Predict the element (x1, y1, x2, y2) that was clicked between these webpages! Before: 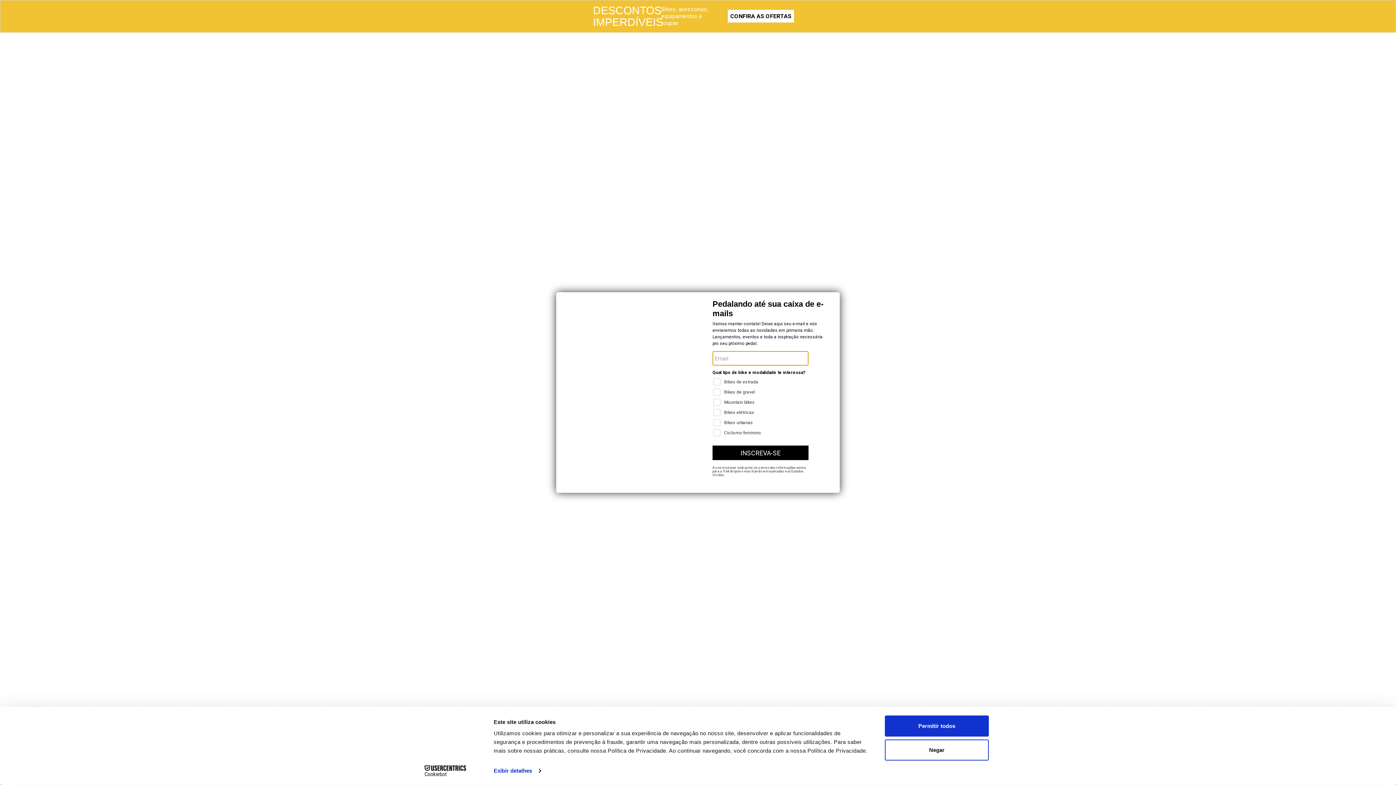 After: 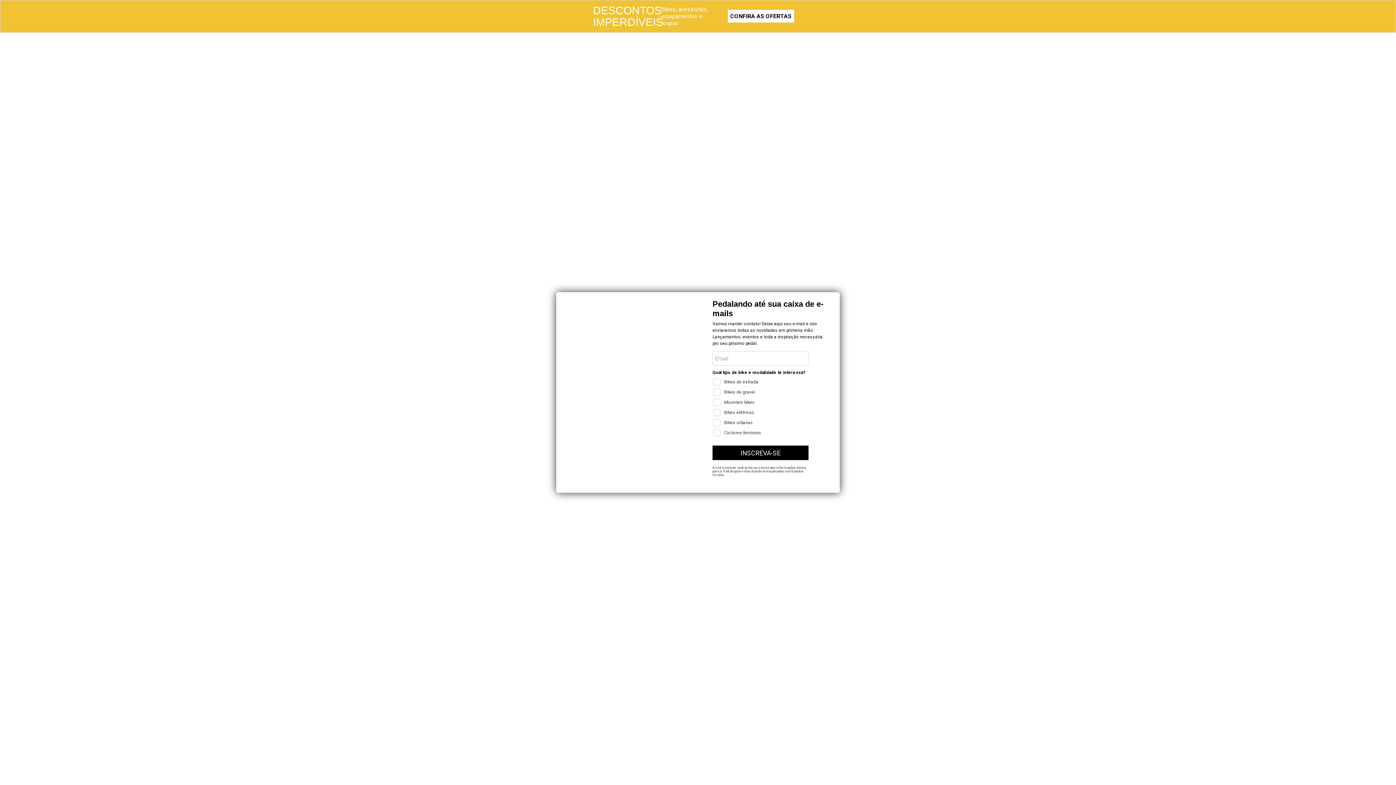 Action: bbox: (885, 739, 989, 760) label: Negar